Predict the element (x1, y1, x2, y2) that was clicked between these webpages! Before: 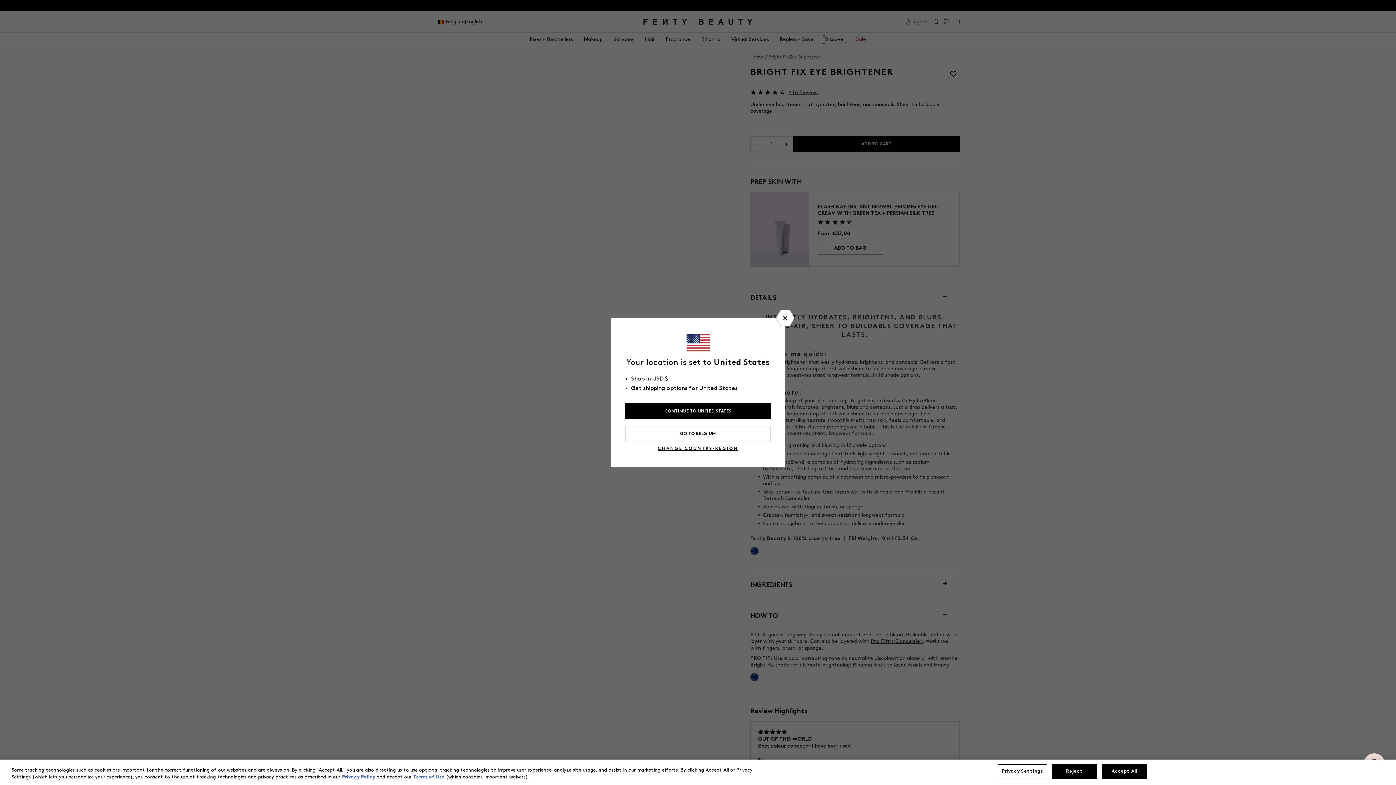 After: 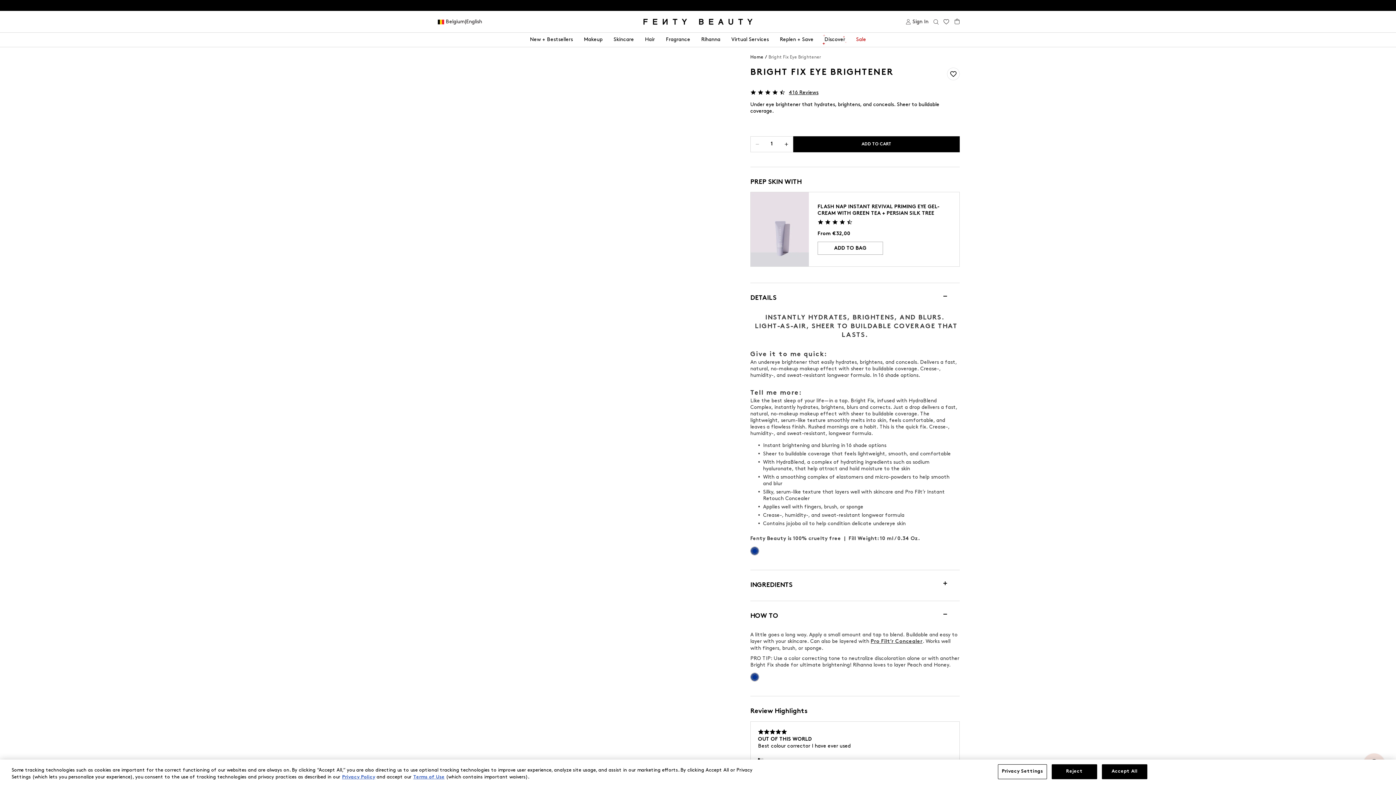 Action: label: GO TO BELGIUM bbox: (625, 426, 770, 442)